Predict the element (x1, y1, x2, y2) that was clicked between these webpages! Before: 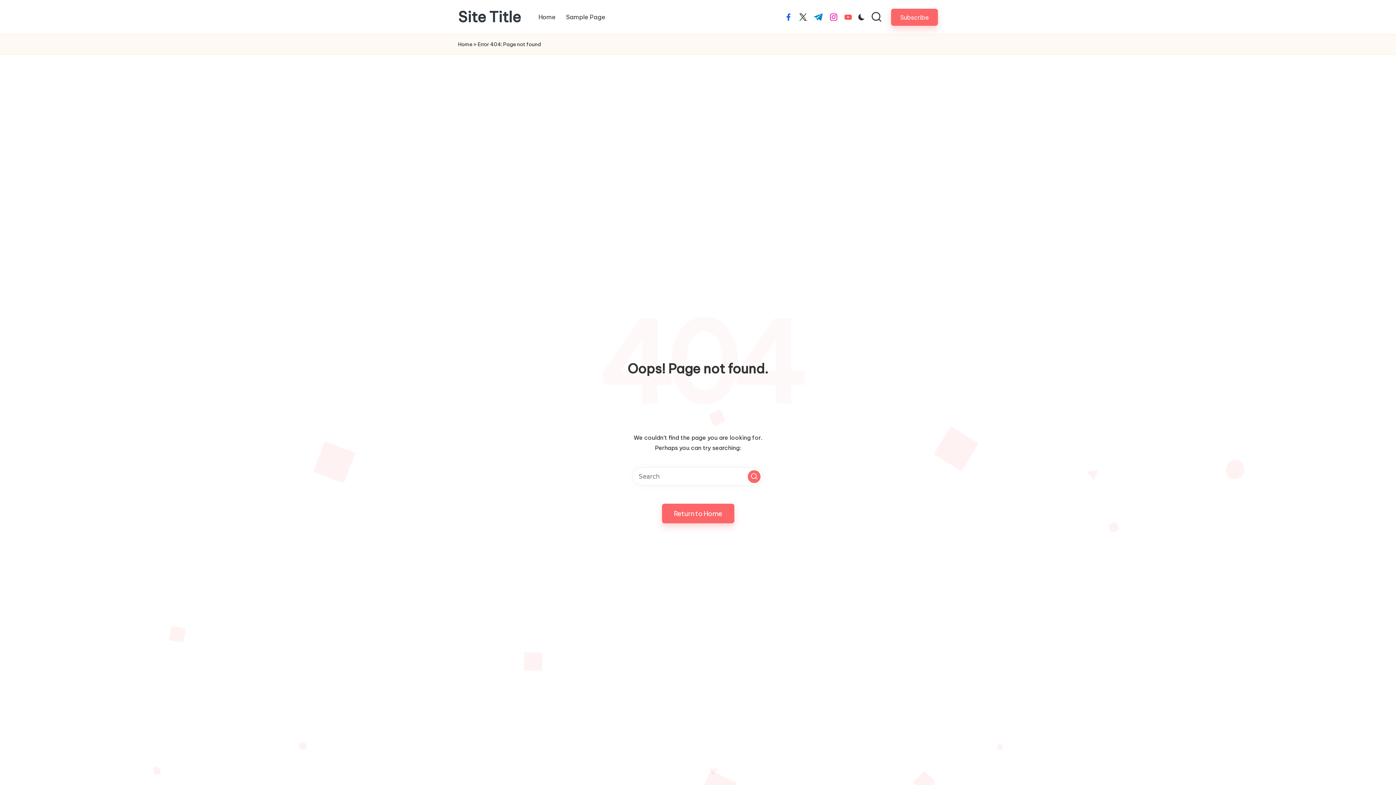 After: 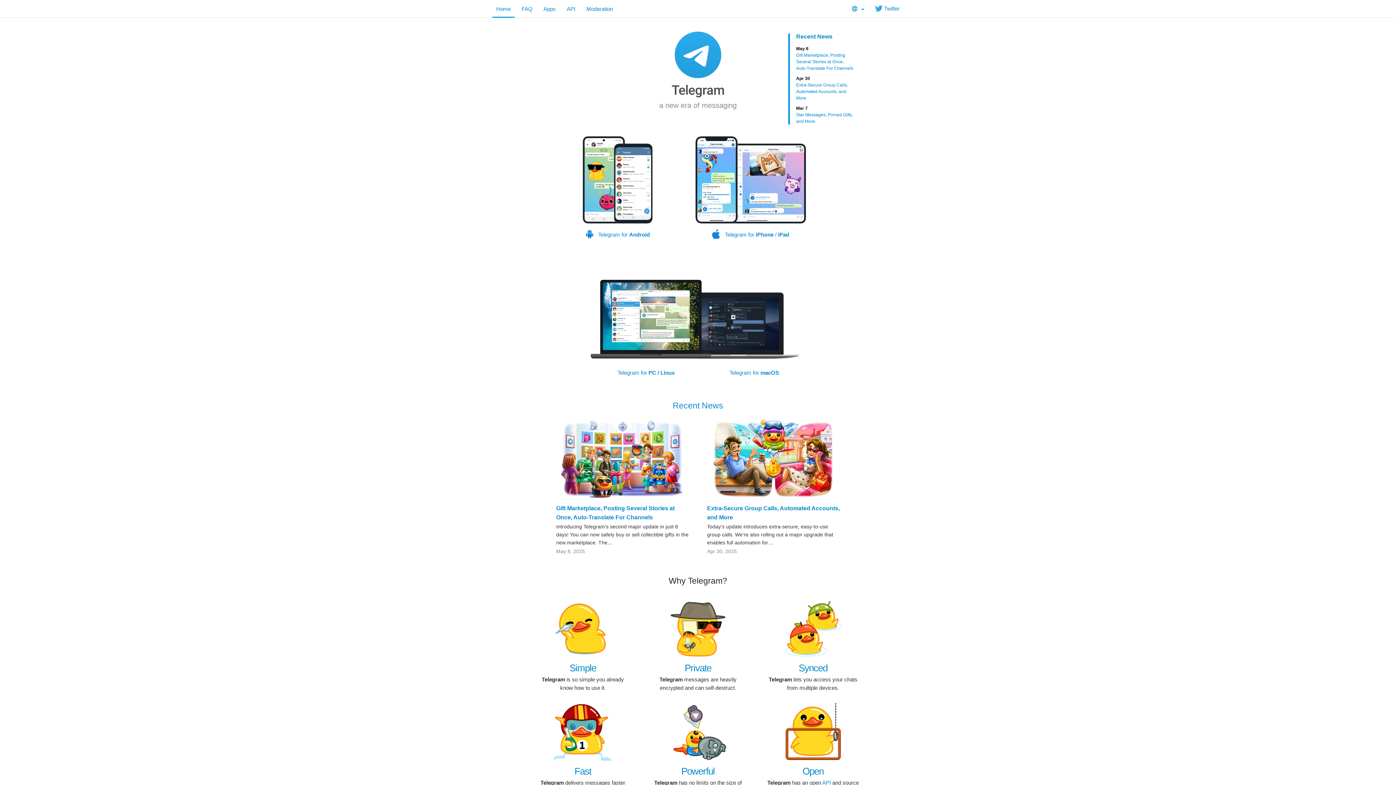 Action: bbox: (813, 13, 823, 20) label: t.me